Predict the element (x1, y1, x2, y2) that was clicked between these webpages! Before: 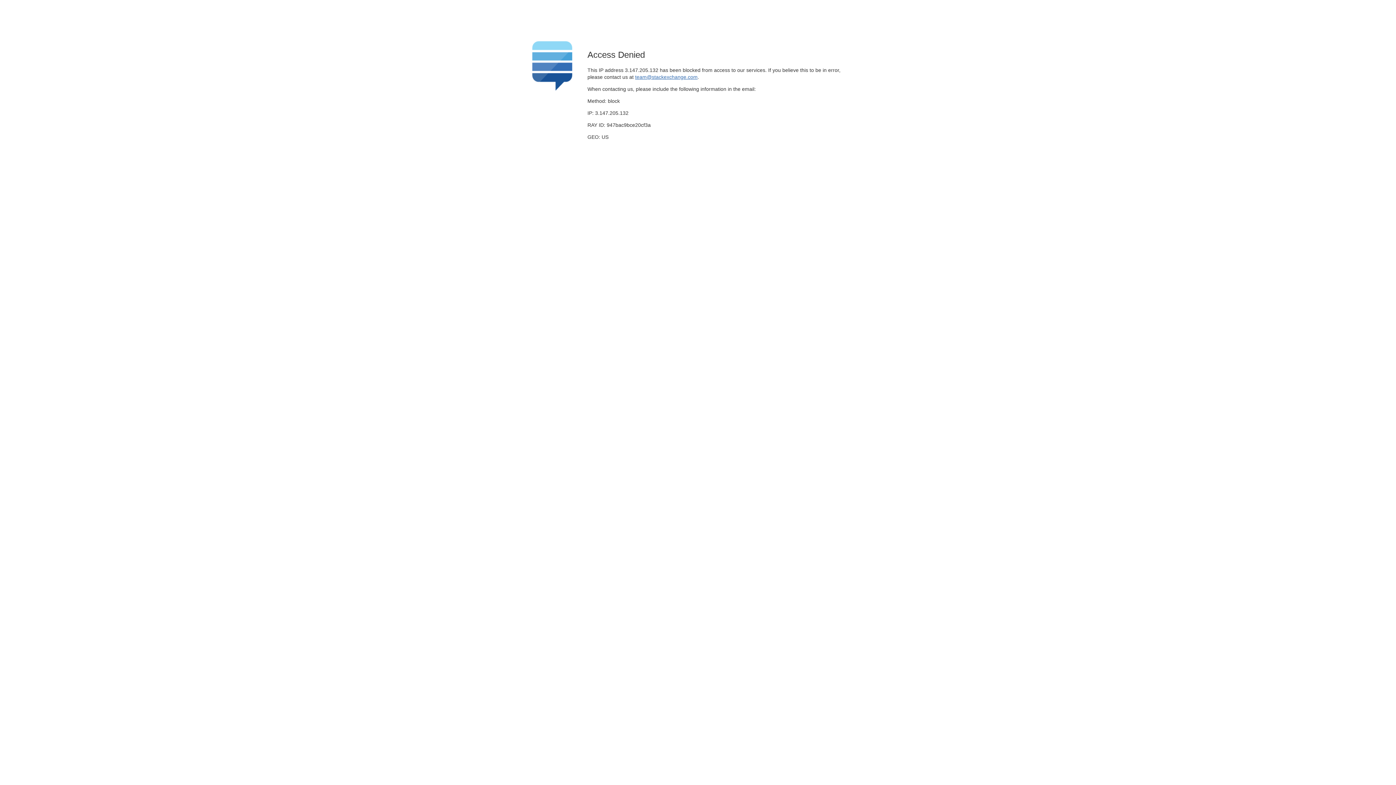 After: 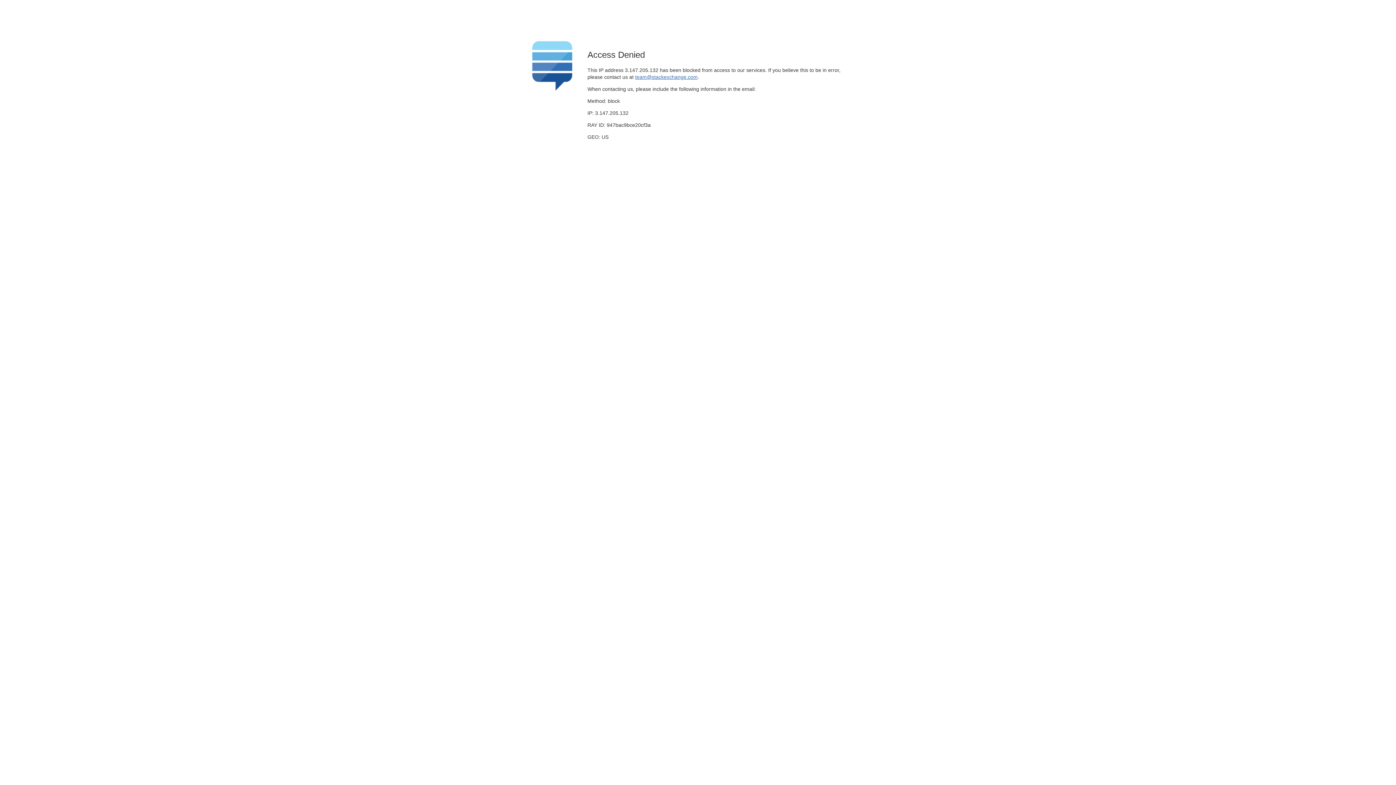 Action: label: team@stackexchange.com bbox: (635, 74, 697, 79)